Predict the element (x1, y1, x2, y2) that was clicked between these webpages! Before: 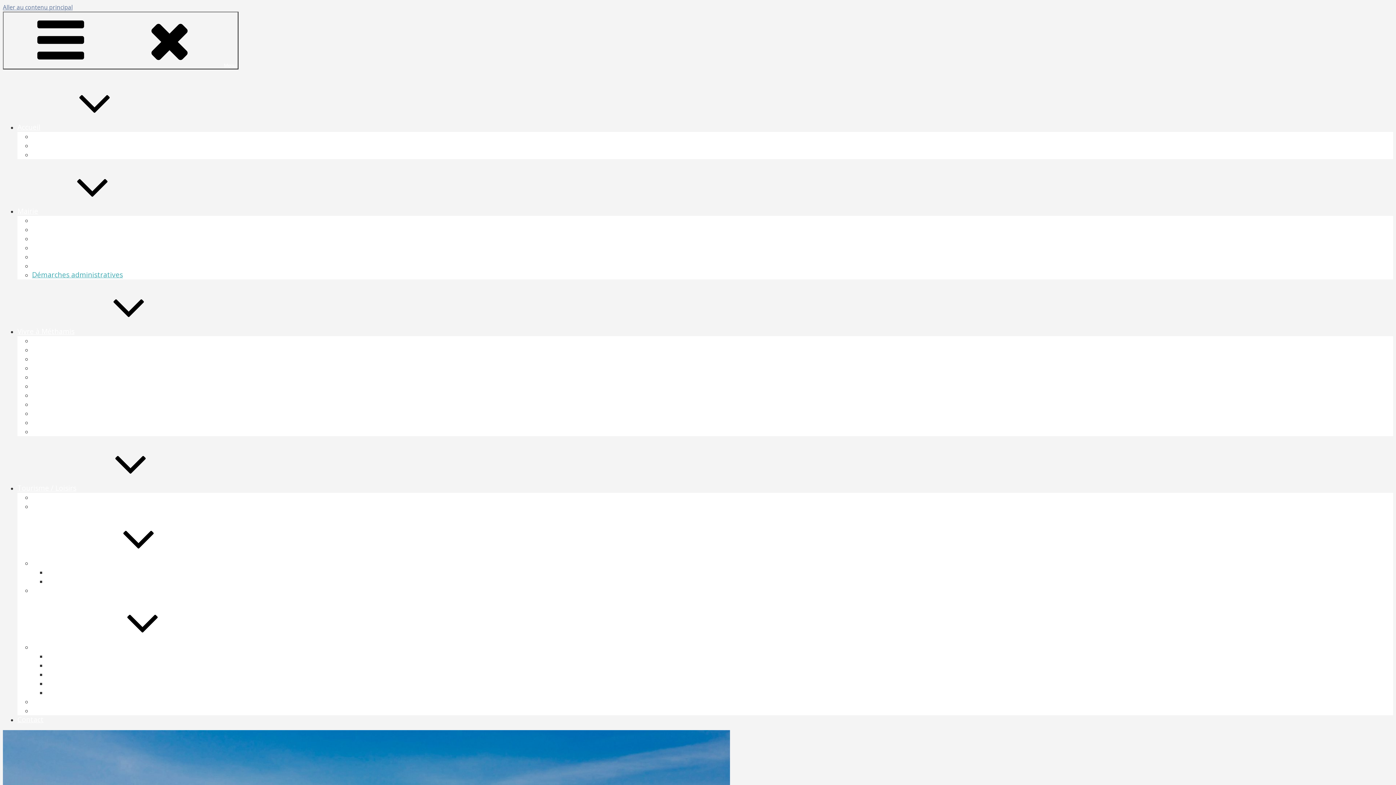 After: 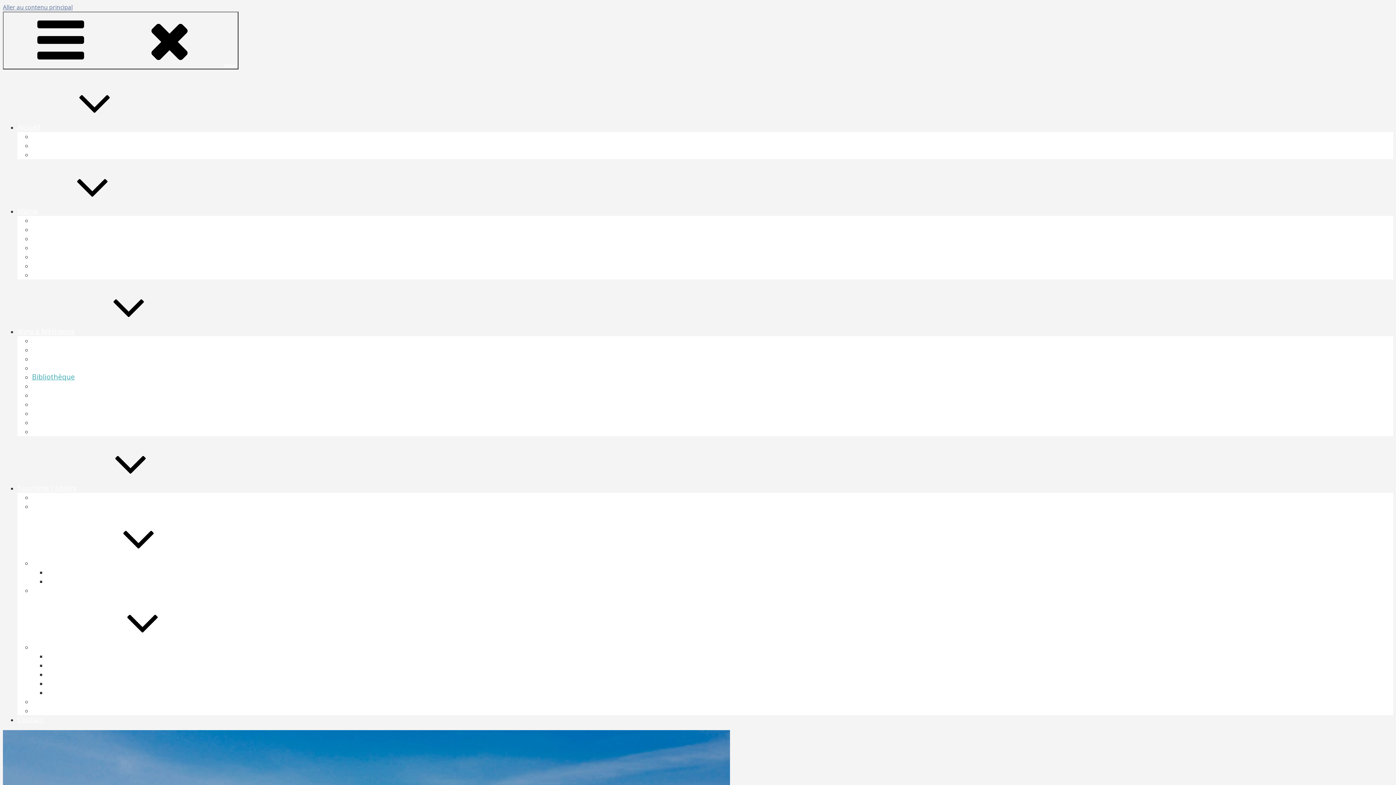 Action: label: Bibliothèque bbox: (32, 372, 74, 381)